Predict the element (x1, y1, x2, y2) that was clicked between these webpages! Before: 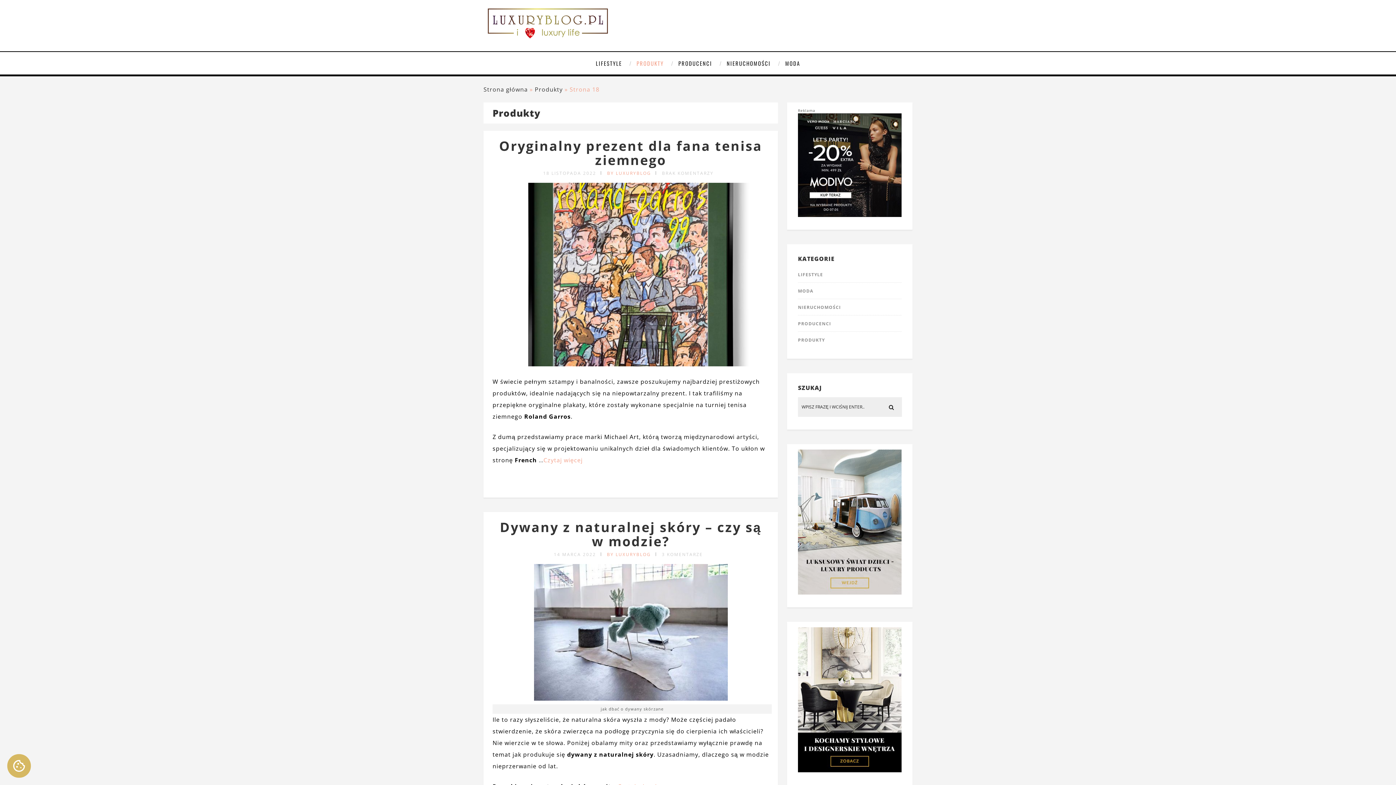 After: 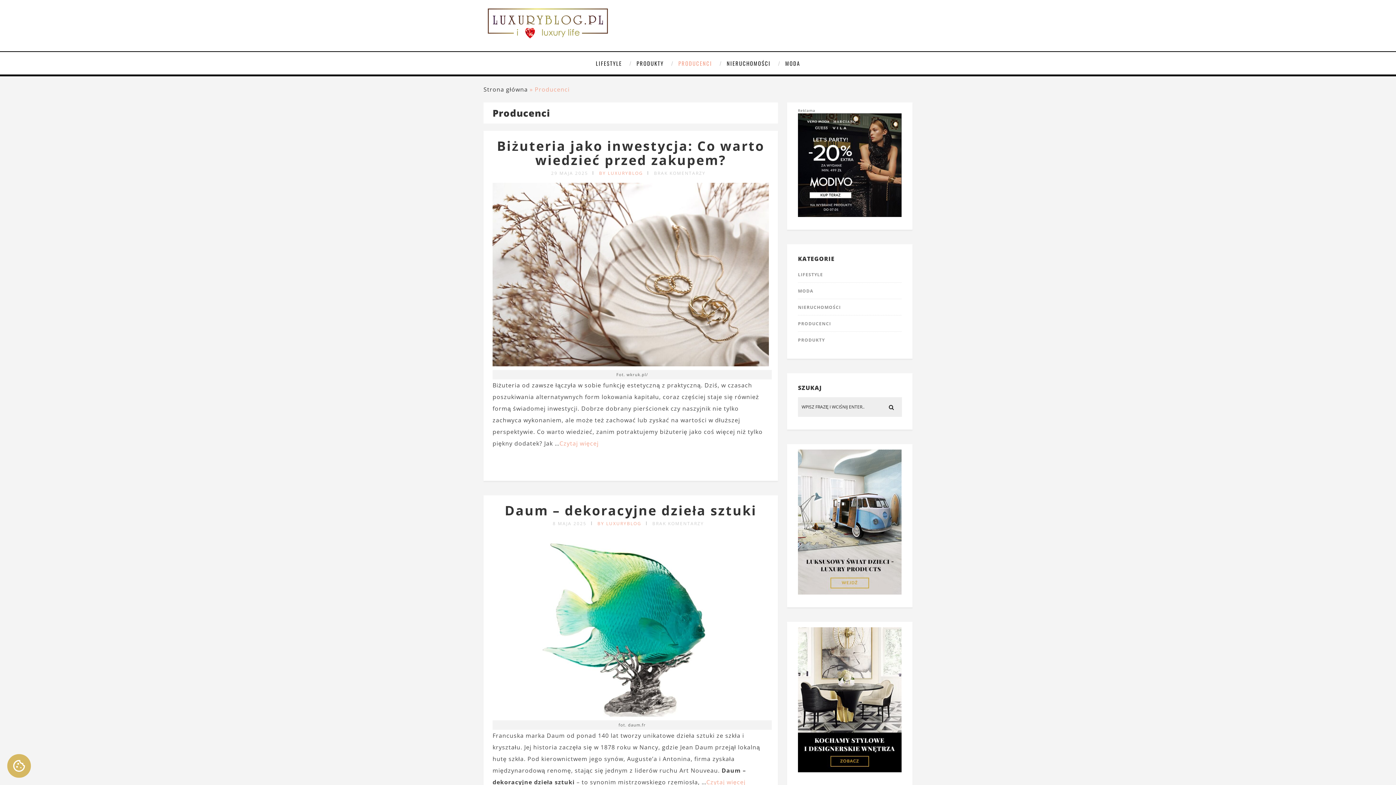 Action: bbox: (674, 51, 723, 74) label: PRODUCENCI